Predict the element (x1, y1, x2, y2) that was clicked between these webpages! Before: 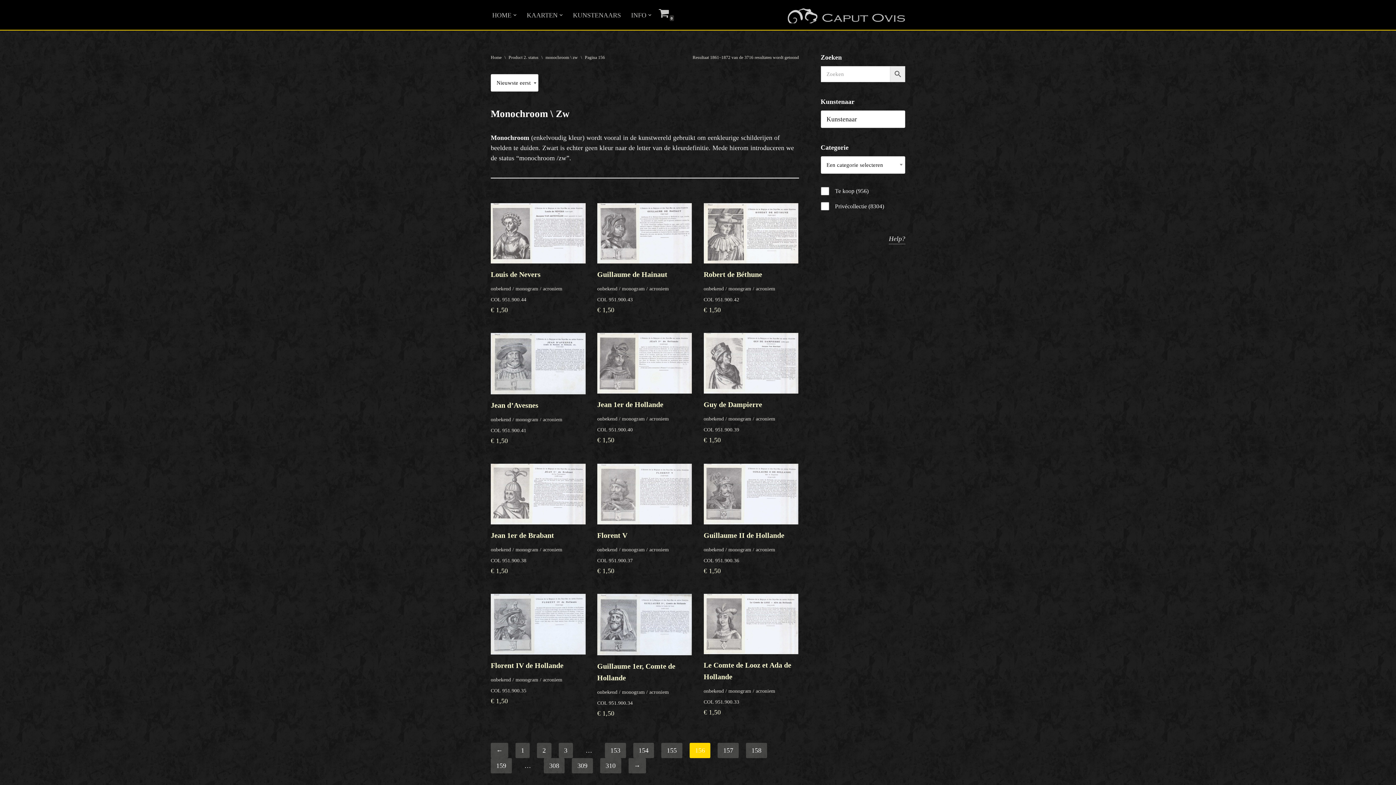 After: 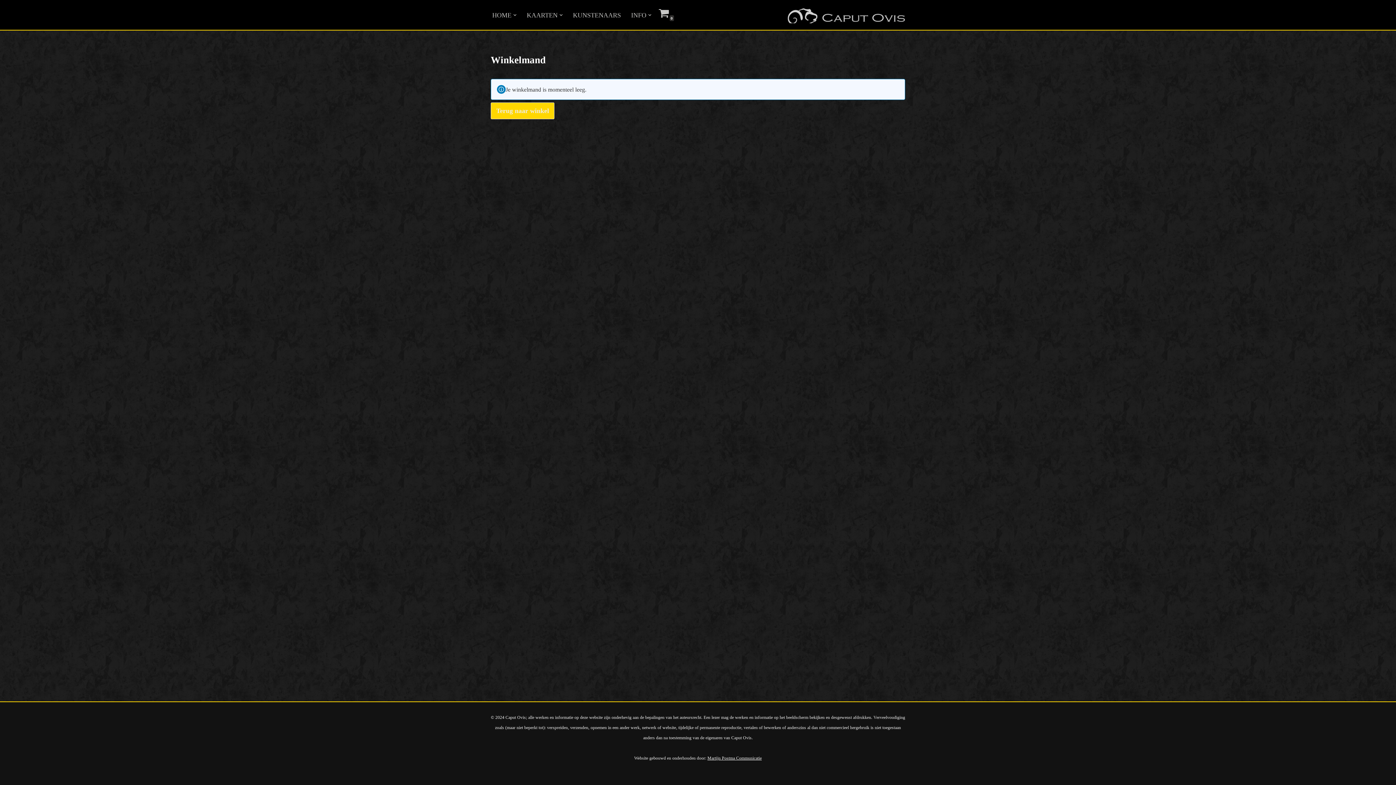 Action: label: Winkelwagen
0 bbox: (658, 7, 669, 18)